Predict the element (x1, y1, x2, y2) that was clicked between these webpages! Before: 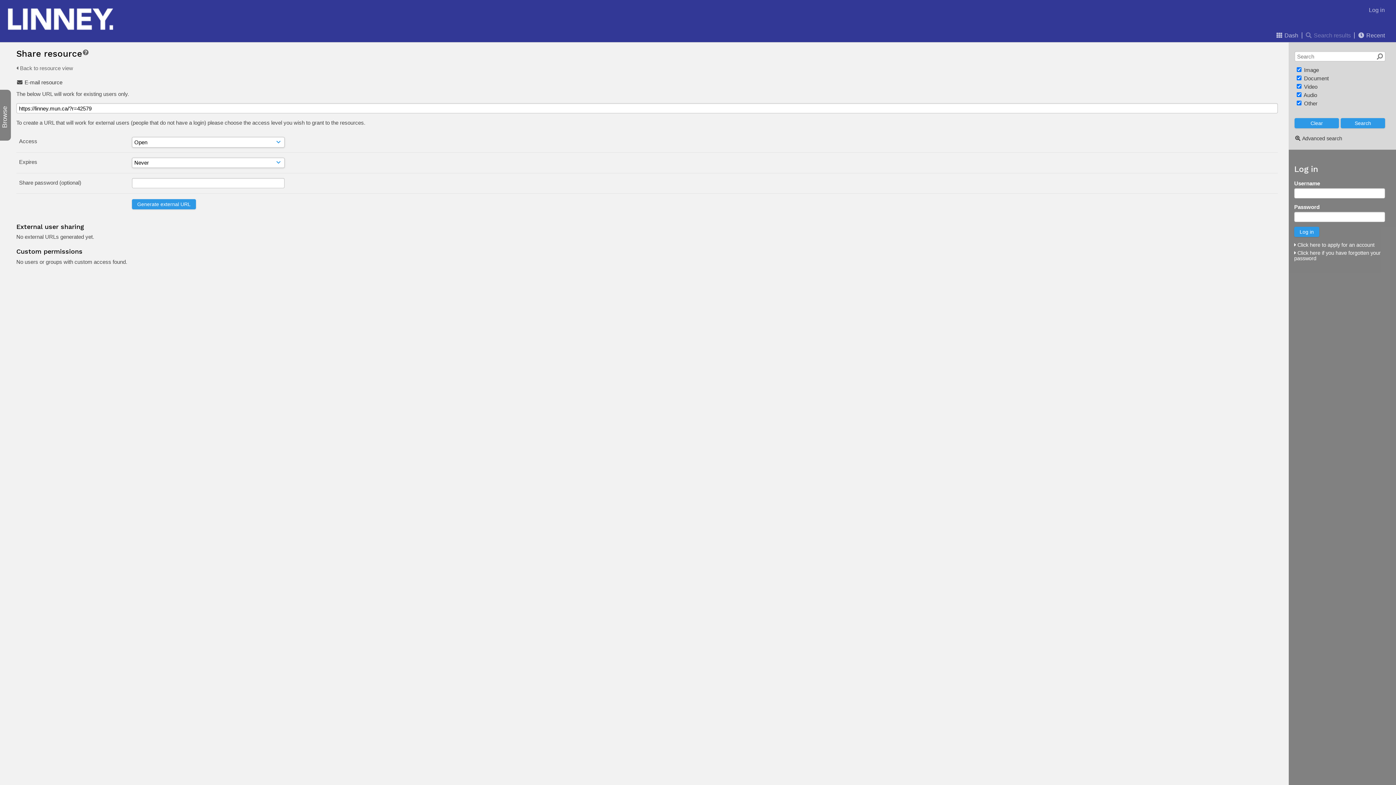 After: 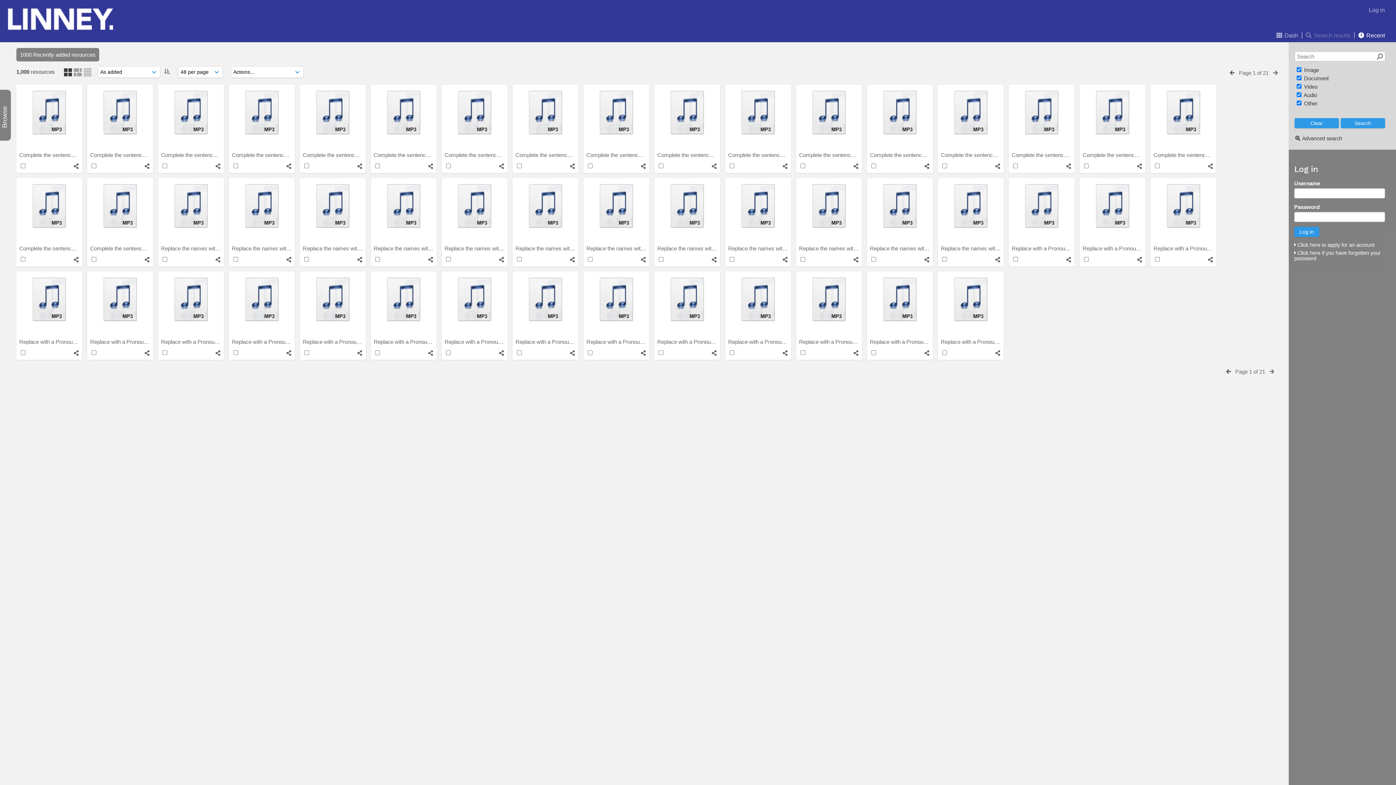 Action: label:  Recent bbox: (1357, 29, 1385, 42)